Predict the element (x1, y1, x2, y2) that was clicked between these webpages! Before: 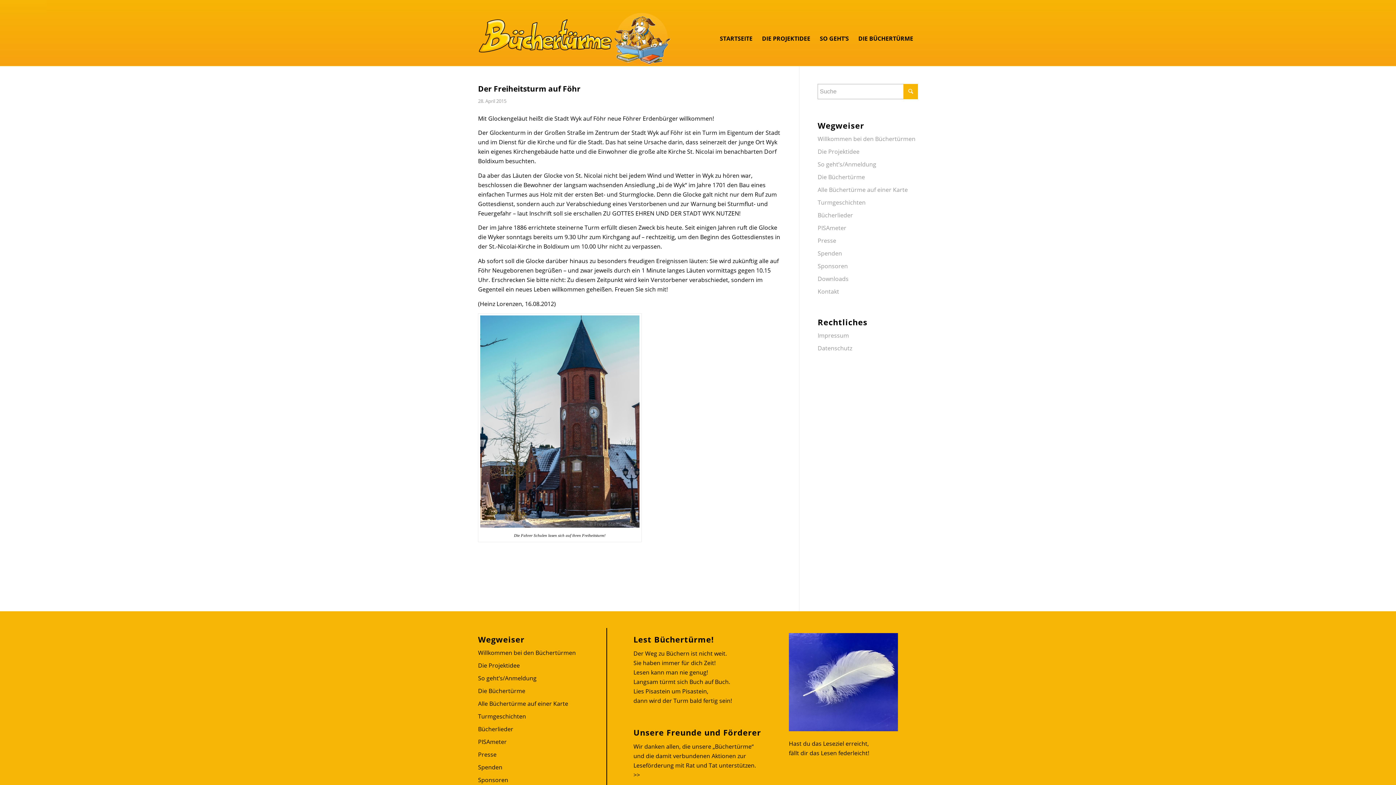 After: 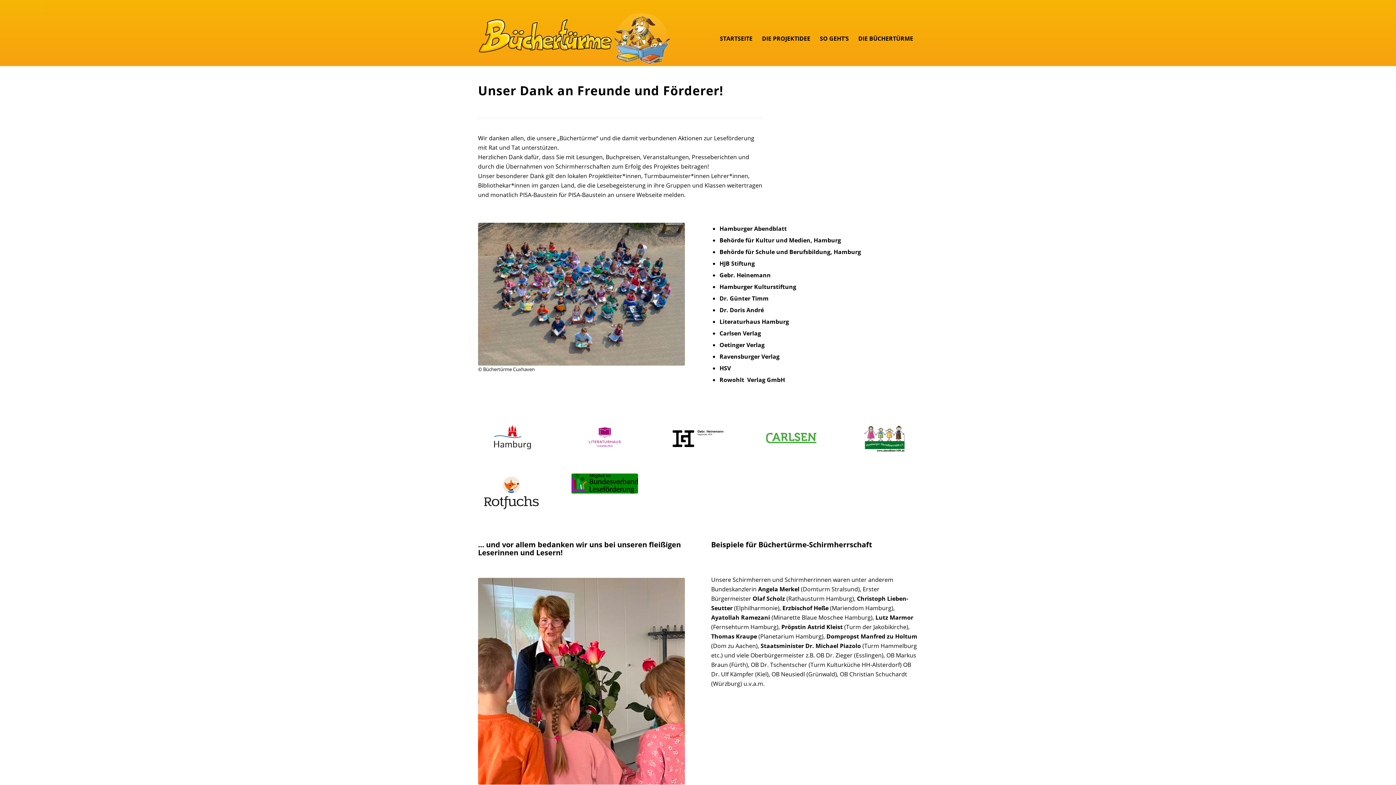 Action: label: Sponsoren bbox: (817, 260, 918, 272)